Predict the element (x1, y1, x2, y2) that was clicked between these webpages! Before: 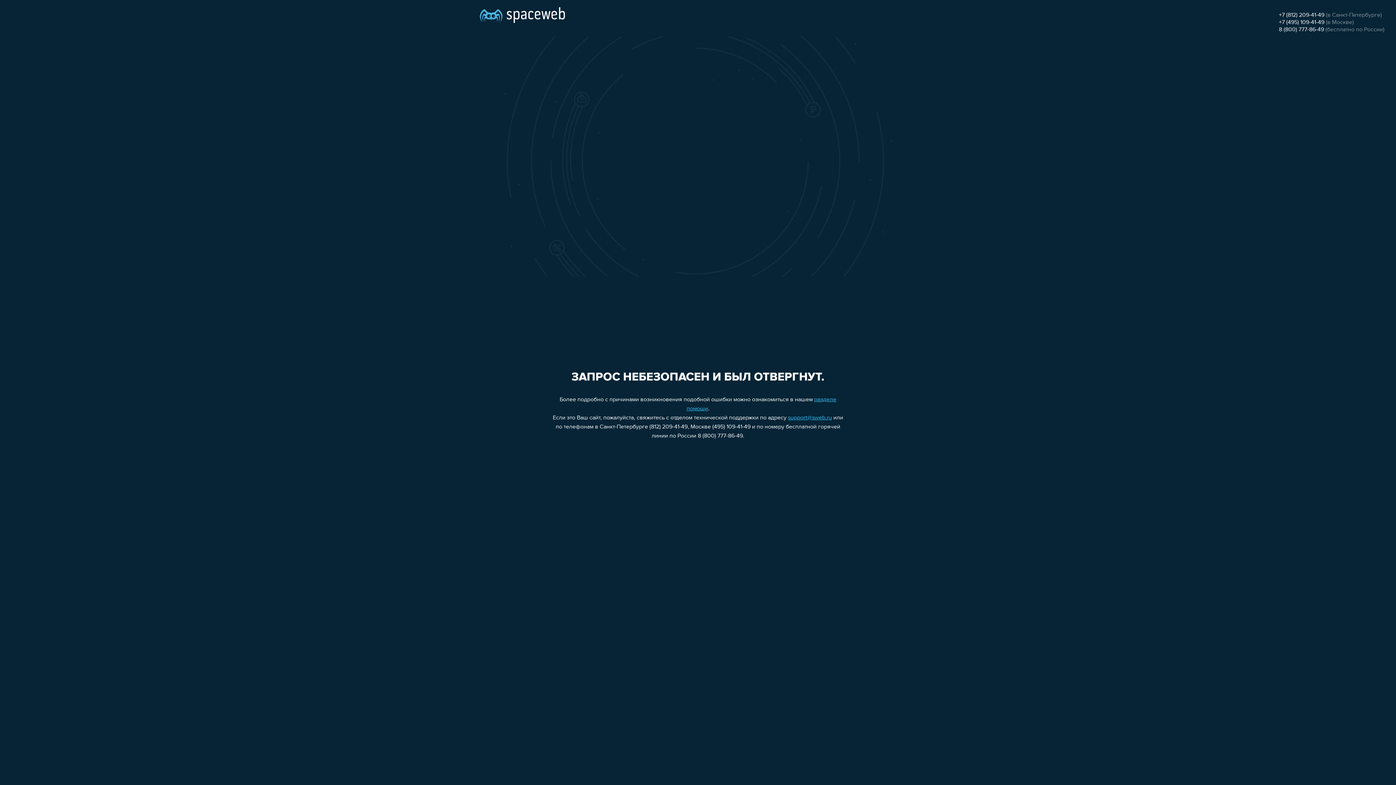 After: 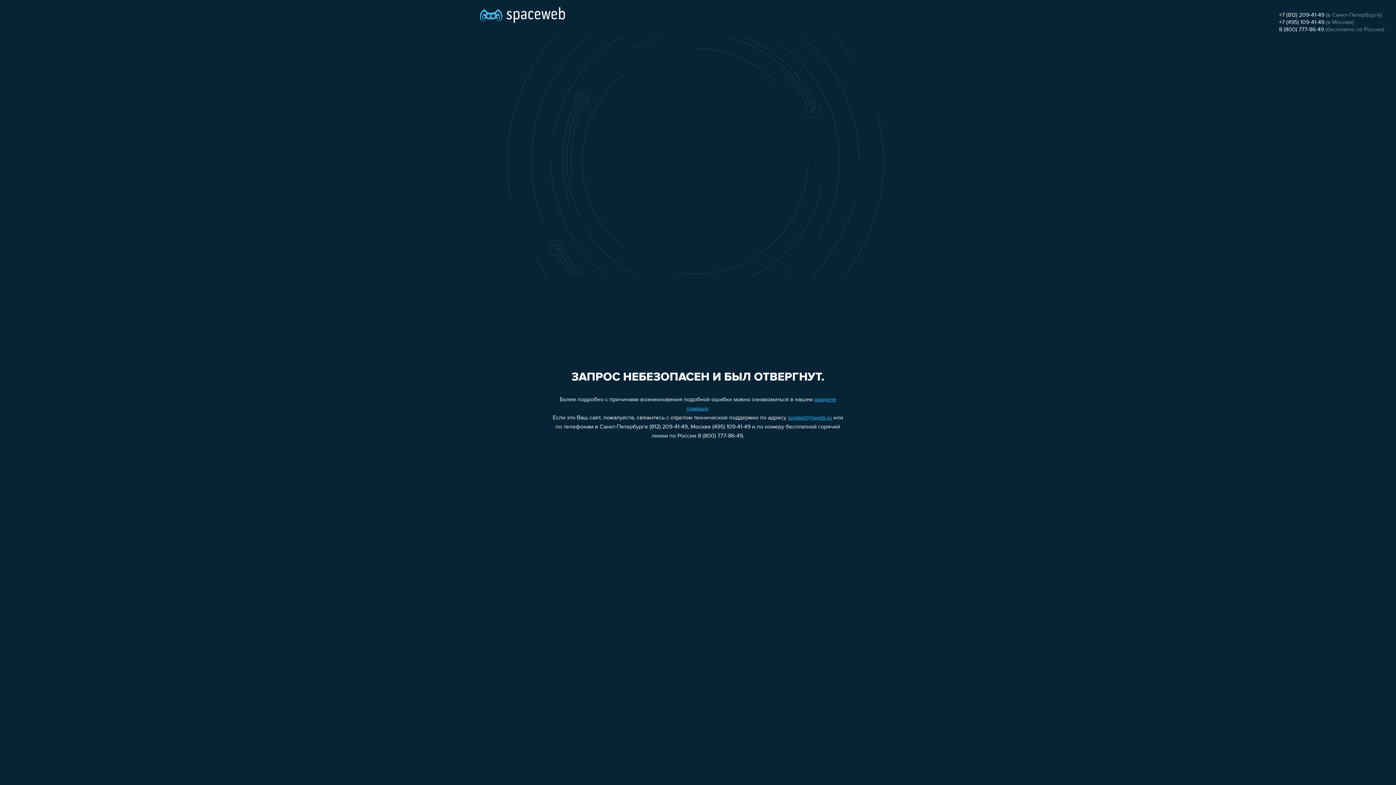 Action: label: support@sweb.ru bbox: (788, 415, 832, 421)